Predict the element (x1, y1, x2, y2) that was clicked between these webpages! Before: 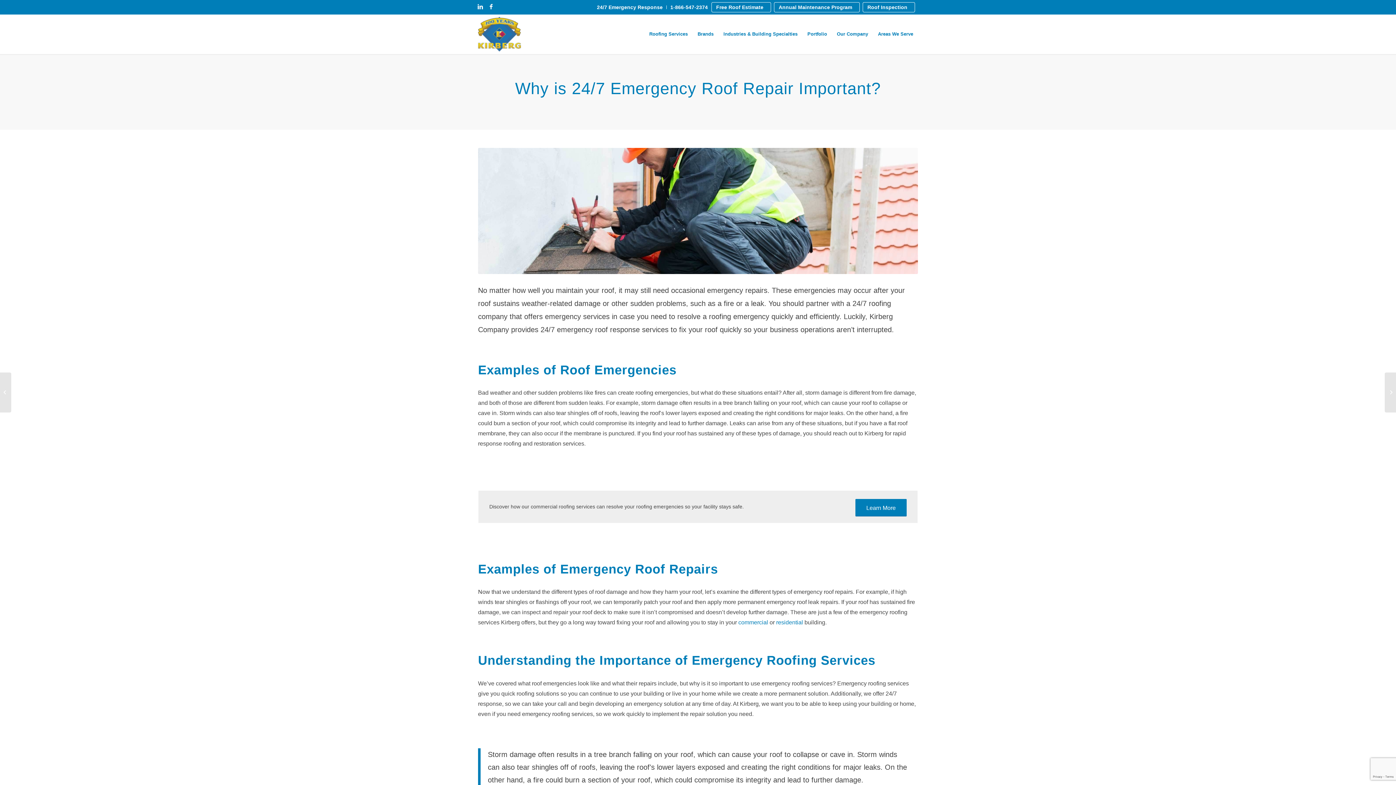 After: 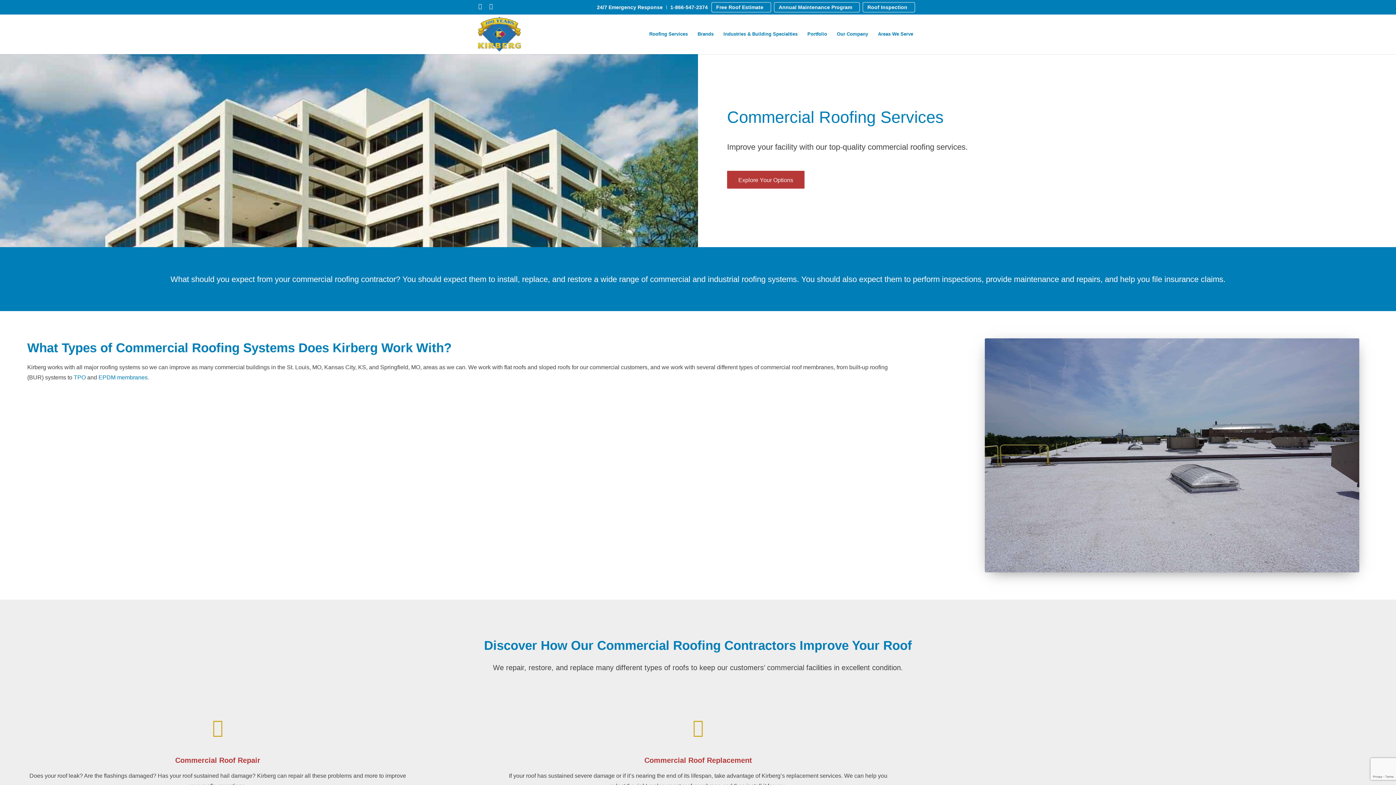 Action: bbox: (738, 619, 768, 625) label: commercial